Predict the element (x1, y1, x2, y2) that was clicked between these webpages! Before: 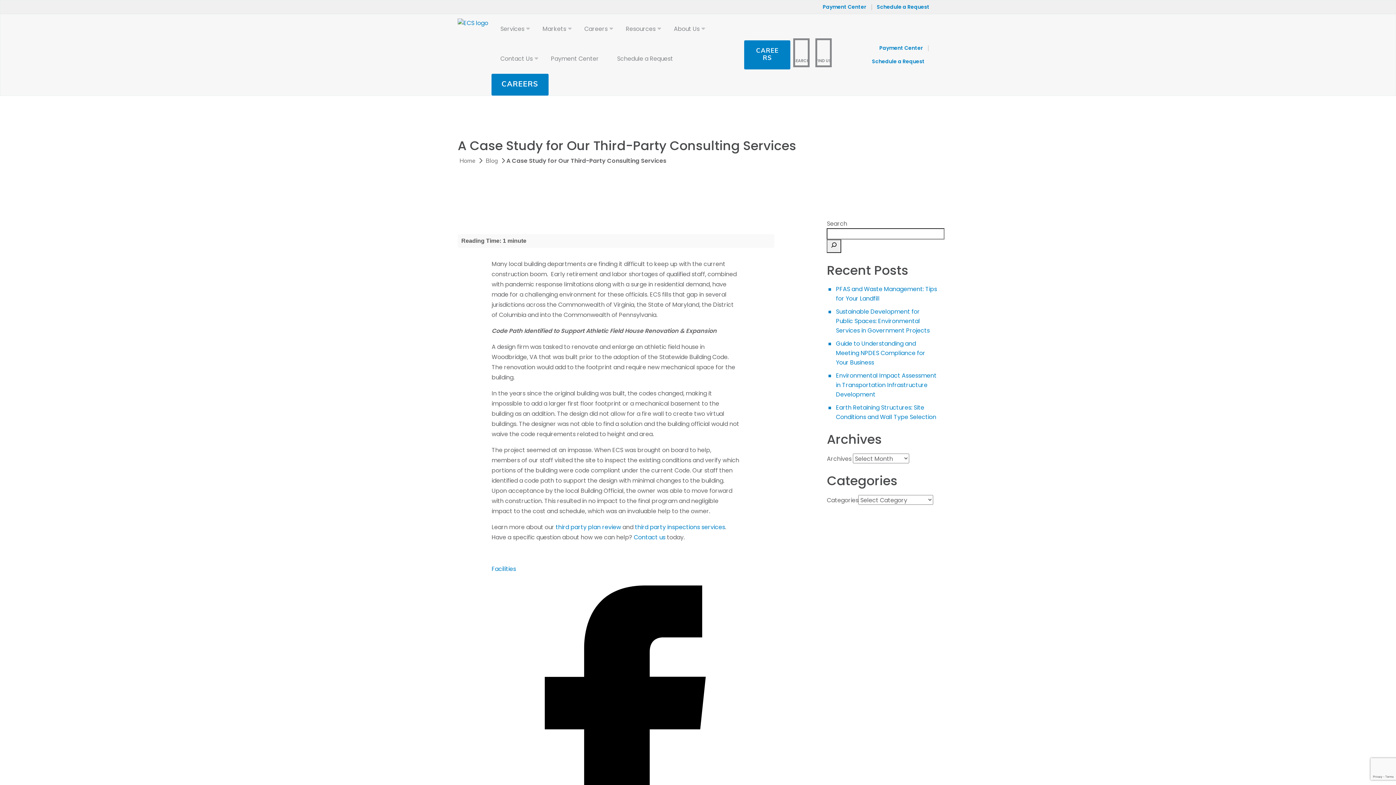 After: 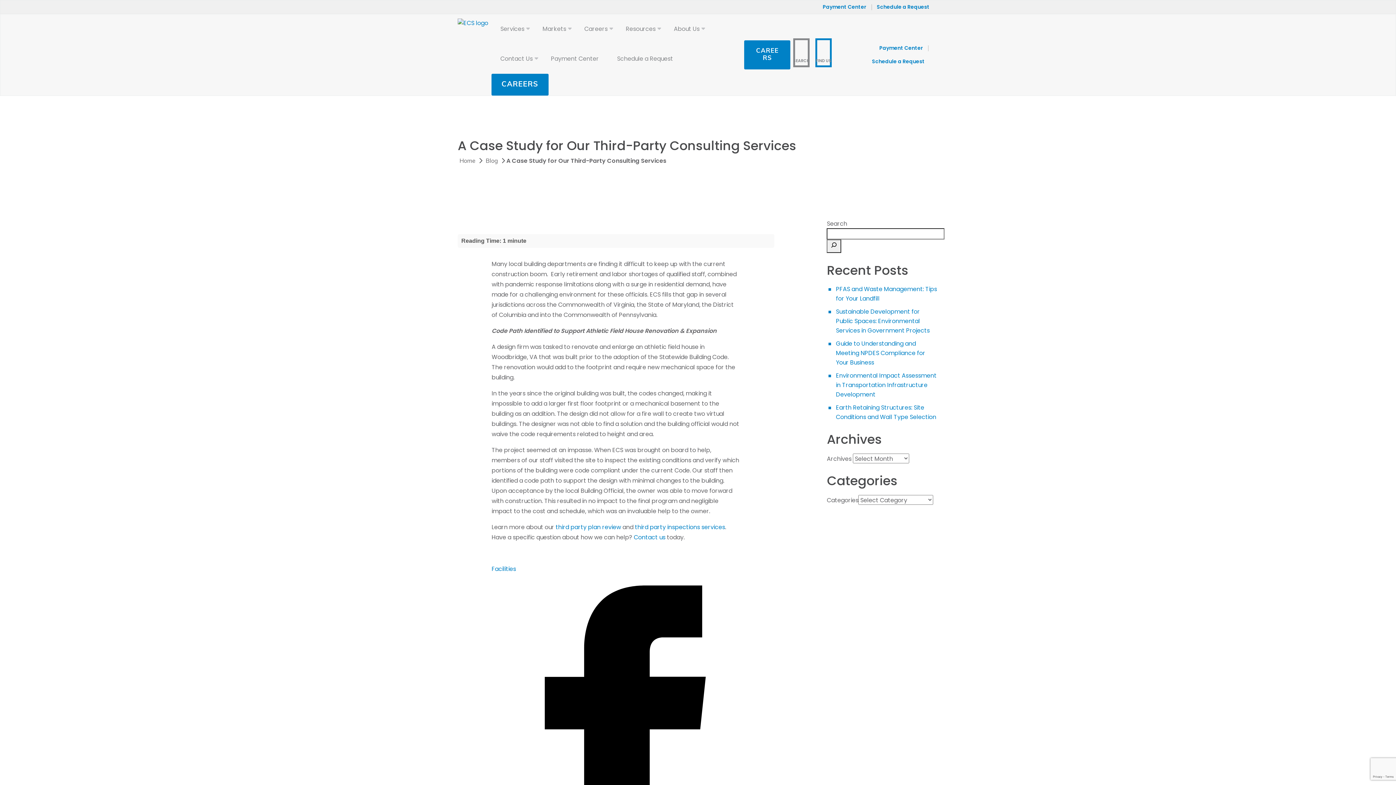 Action: label: FIND US bbox: (812, 43, 834, 66)